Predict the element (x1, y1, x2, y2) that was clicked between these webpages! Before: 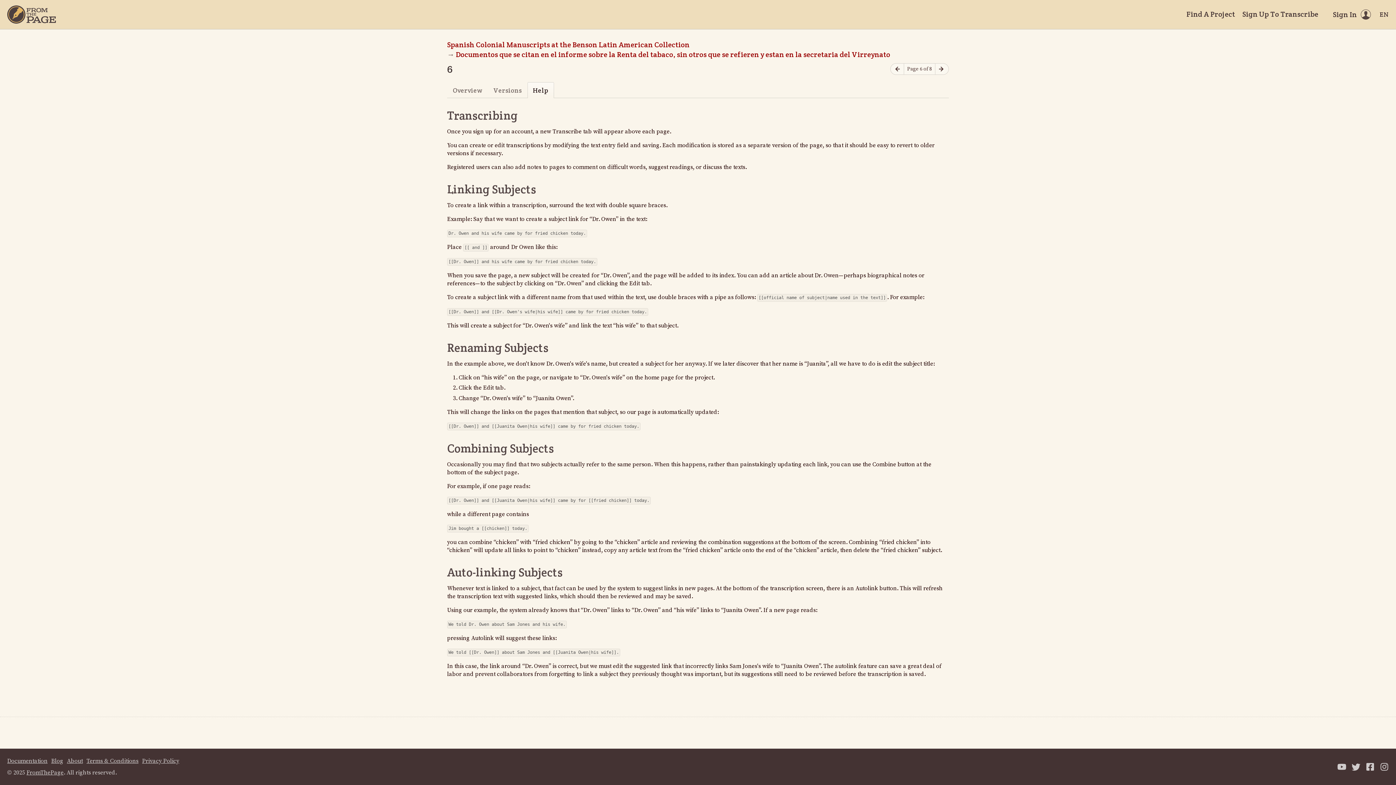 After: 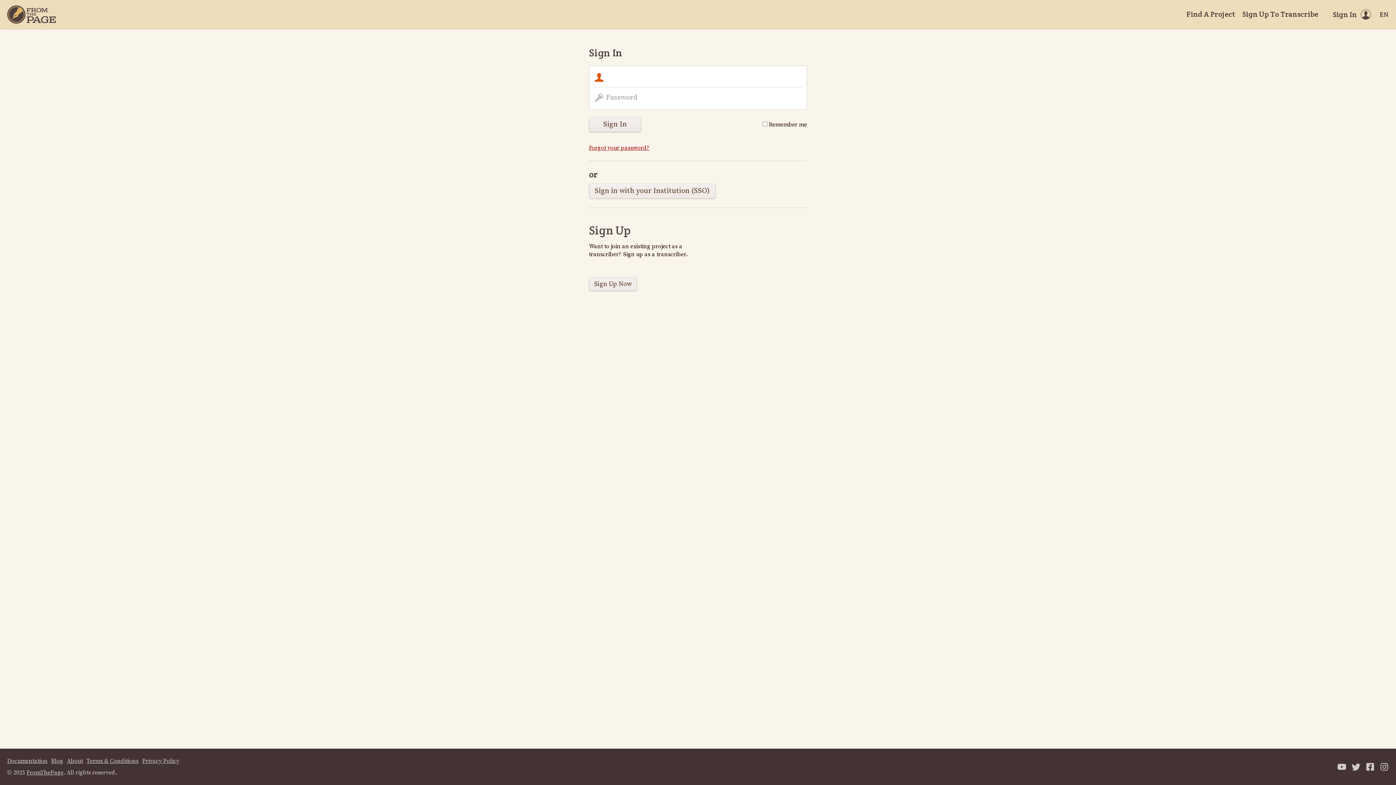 Action: bbox: (935, 63, 949, 74) label: Next page